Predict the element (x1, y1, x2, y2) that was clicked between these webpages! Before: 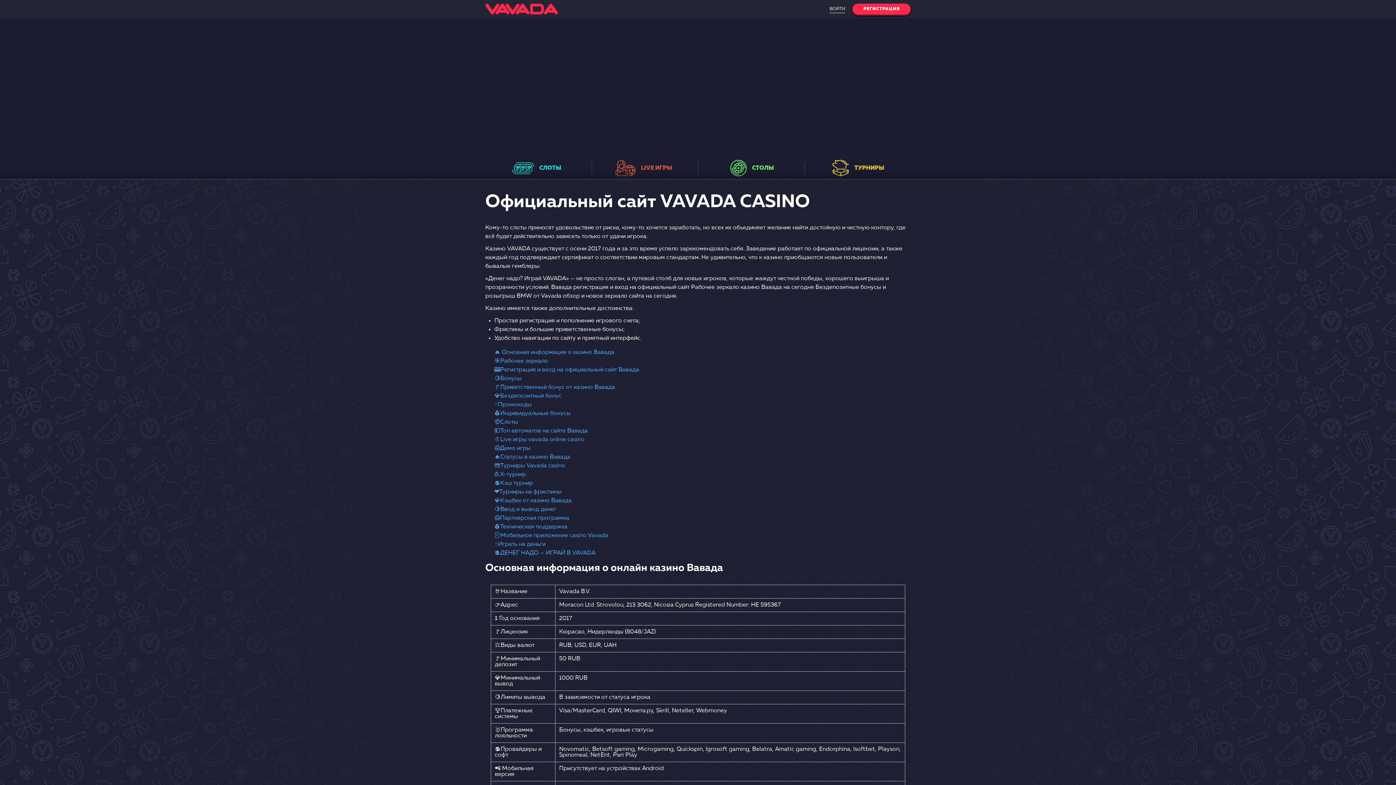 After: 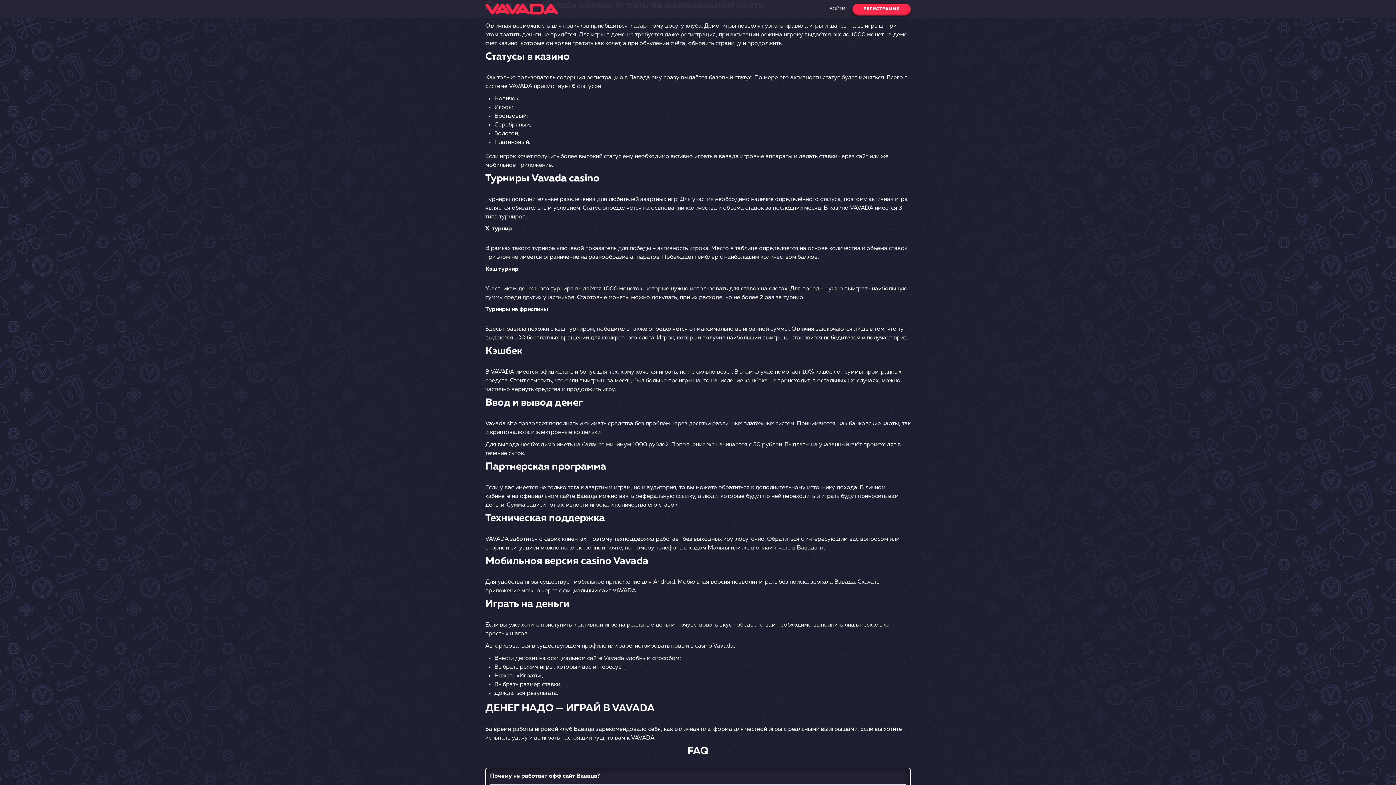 Action: bbox: (494, 445, 530, 451) label: 😱Демо игры